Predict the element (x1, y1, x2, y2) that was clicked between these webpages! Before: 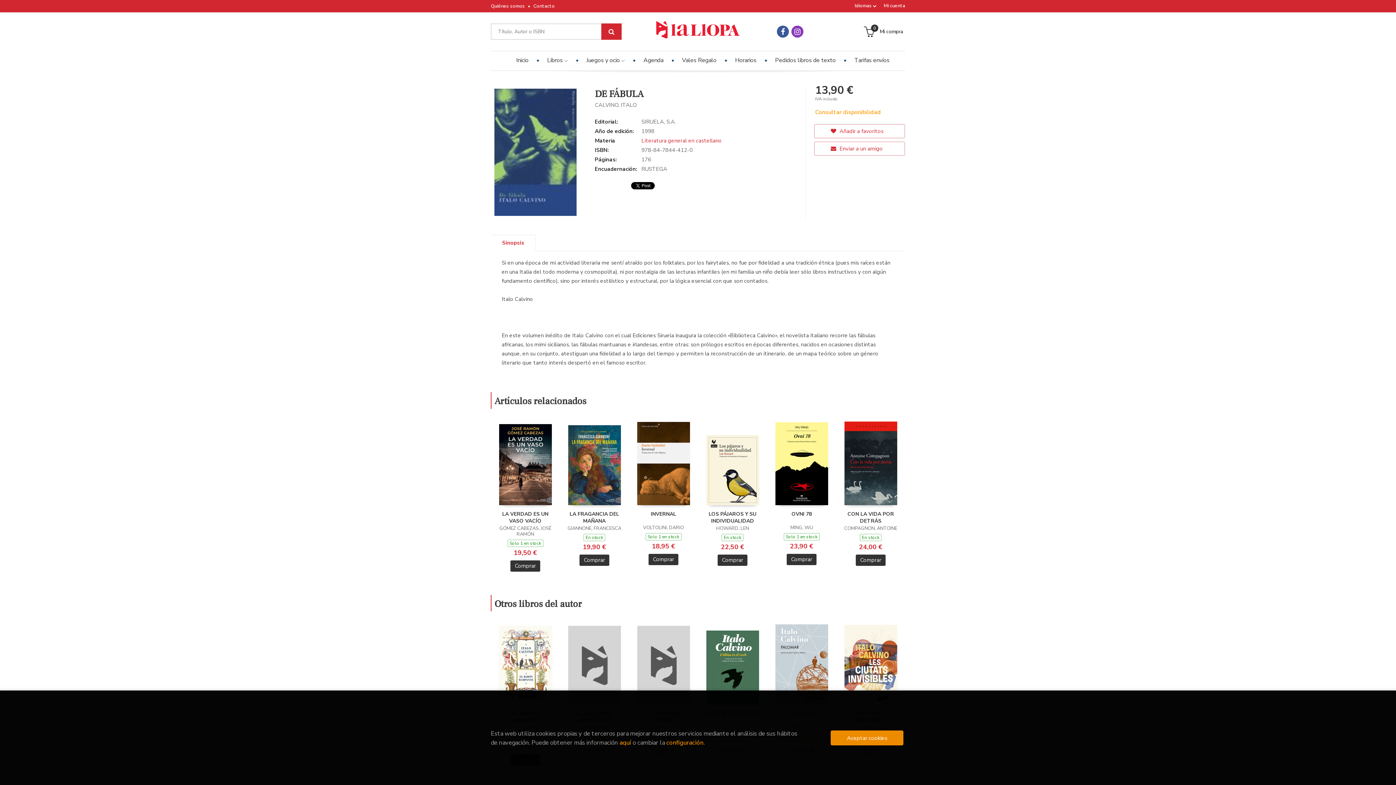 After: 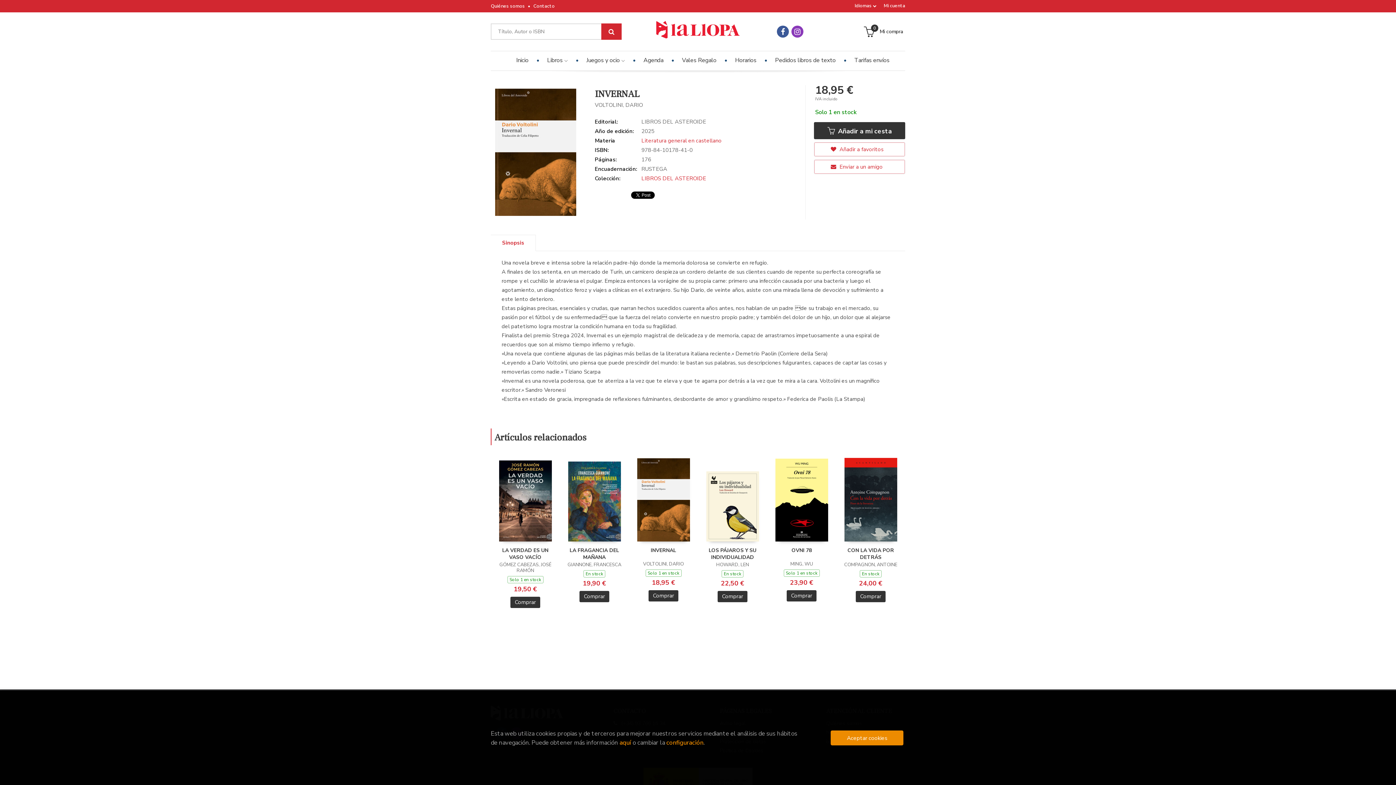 Action: bbox: (637, 422, 690, 505)